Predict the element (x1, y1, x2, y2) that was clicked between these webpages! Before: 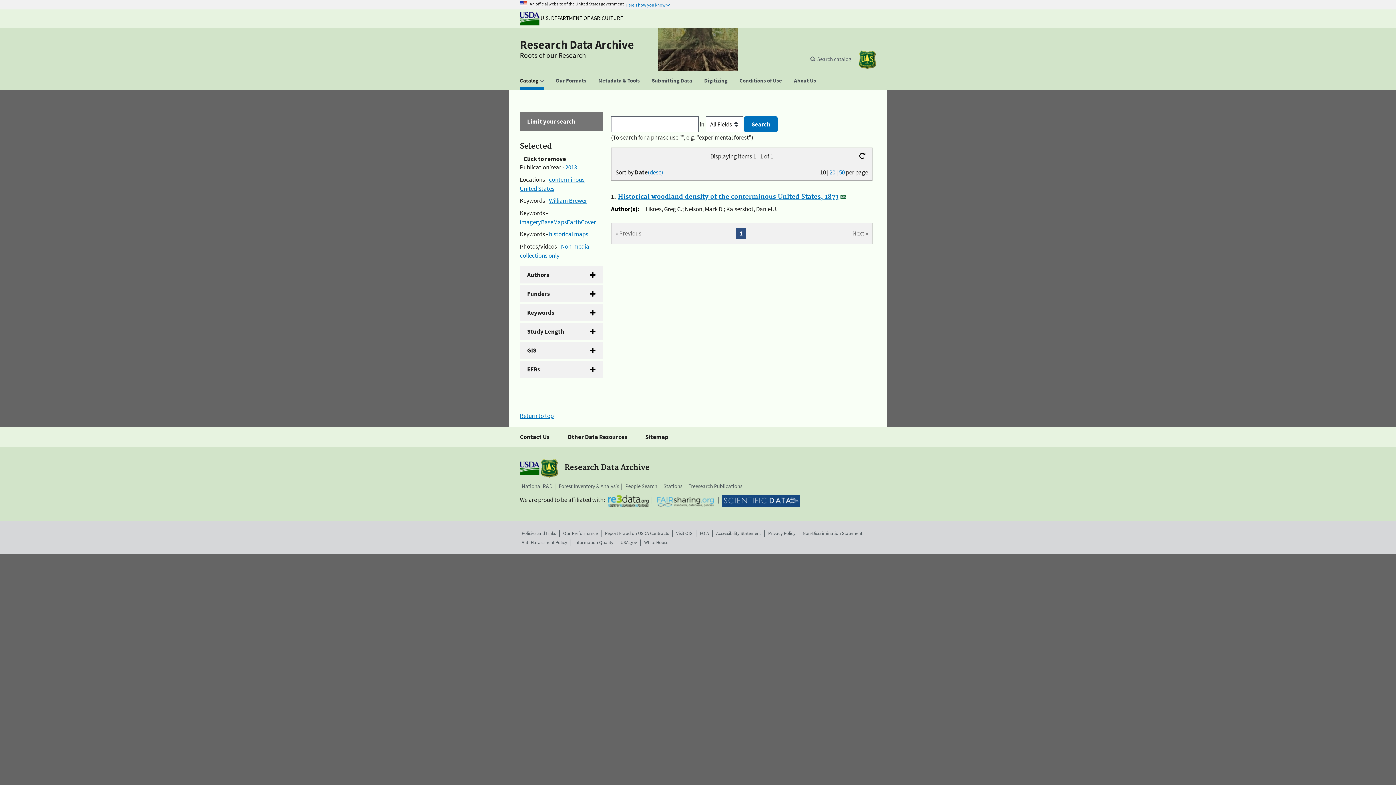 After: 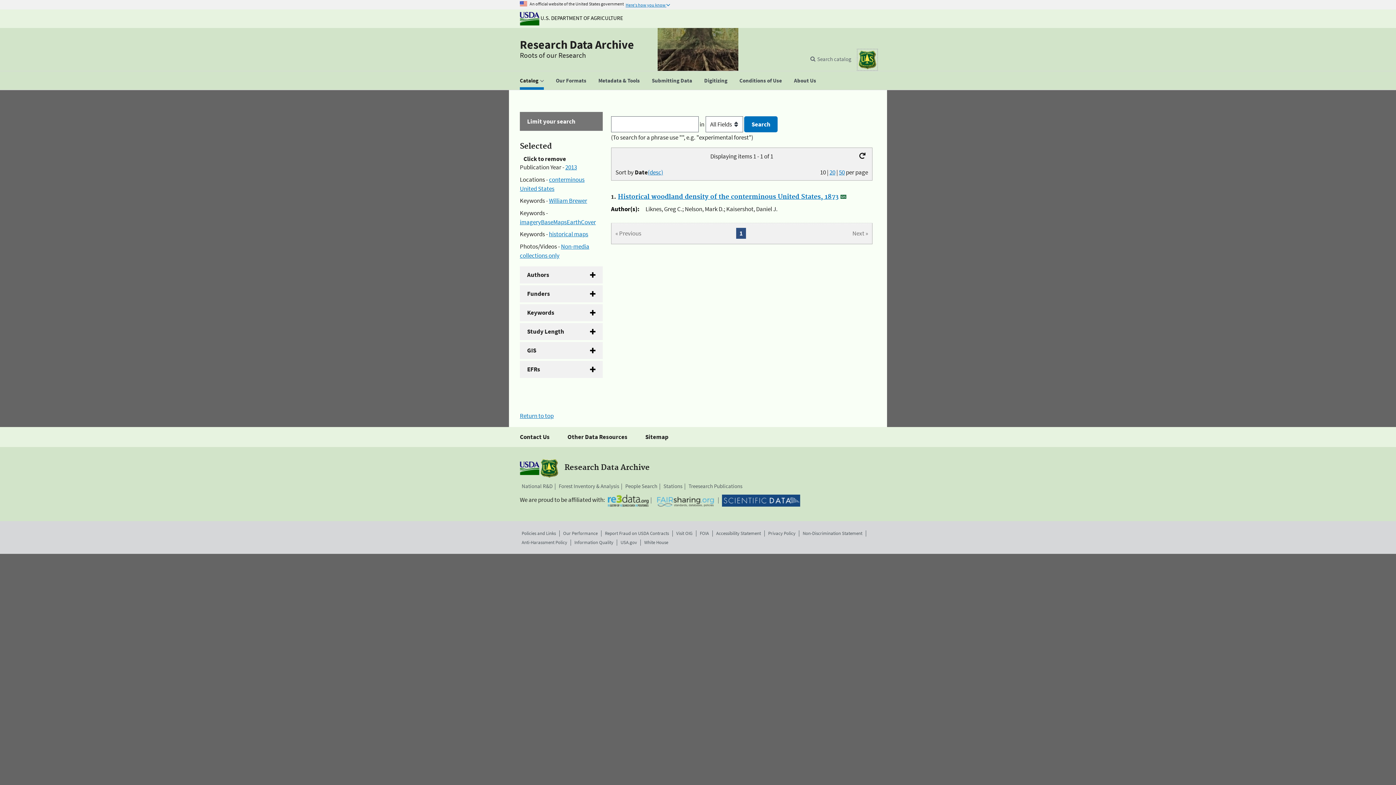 Action: label: The USDA Forest Service bbox: (858, 50, 876, 69)